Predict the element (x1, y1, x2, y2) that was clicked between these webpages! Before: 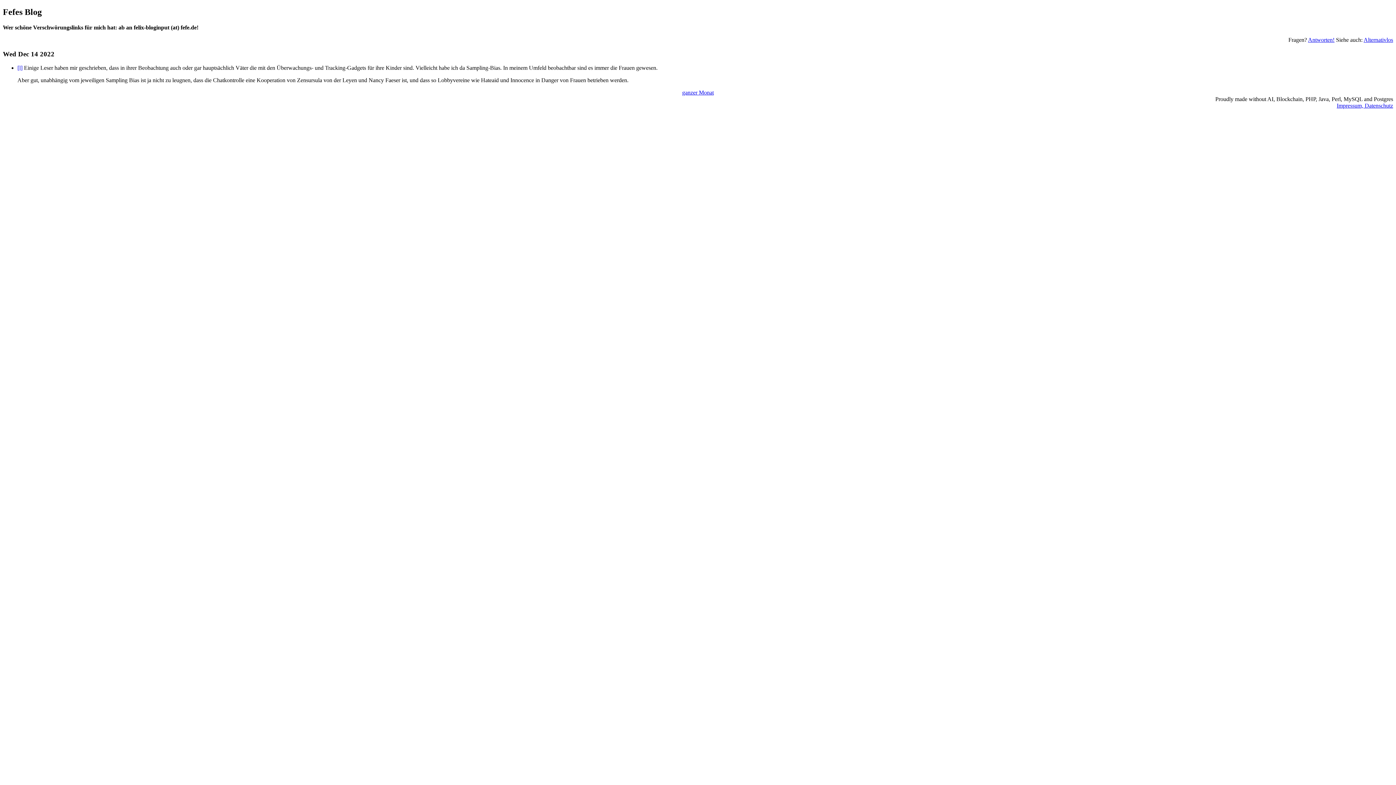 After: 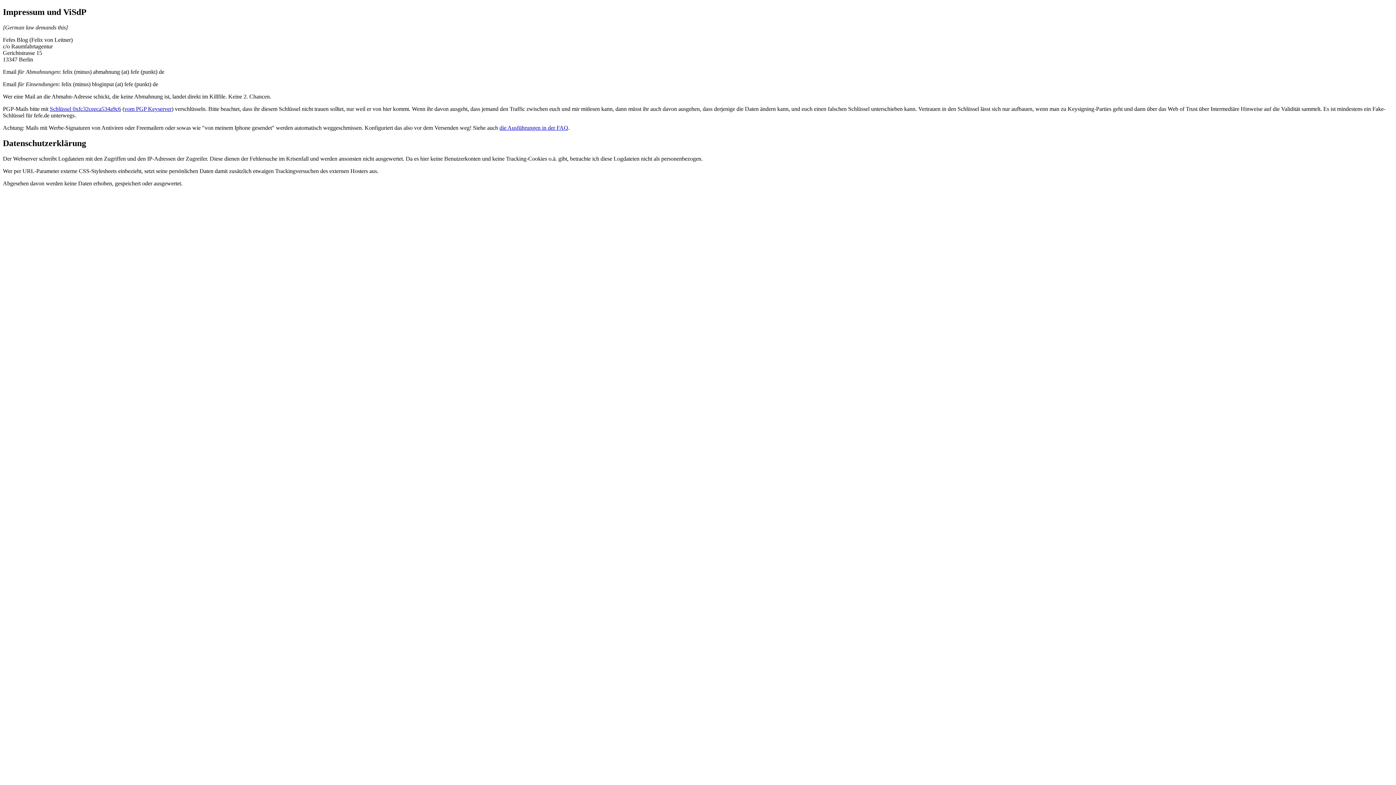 Action: bbox: (1337, 102, 1393, 108) label: Impressum, Datenschutz